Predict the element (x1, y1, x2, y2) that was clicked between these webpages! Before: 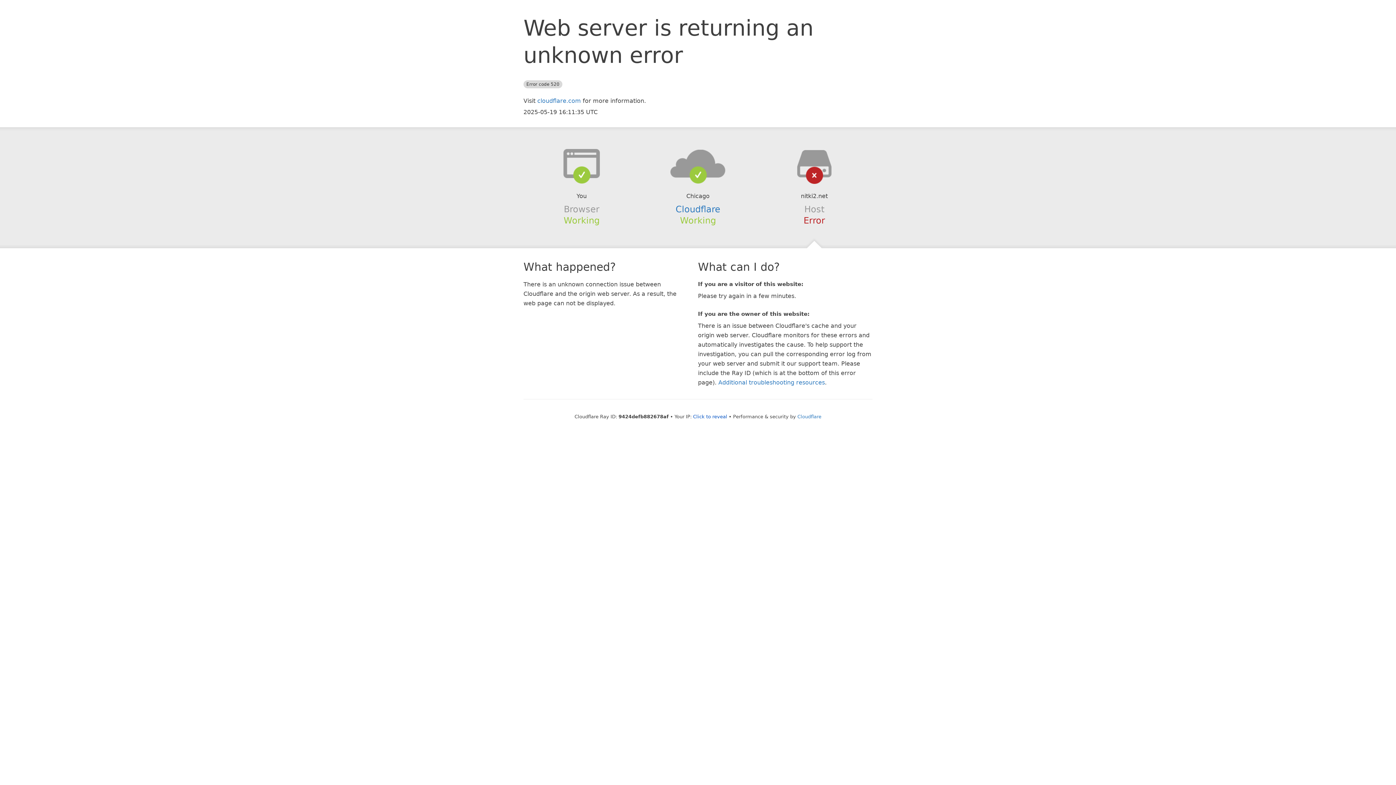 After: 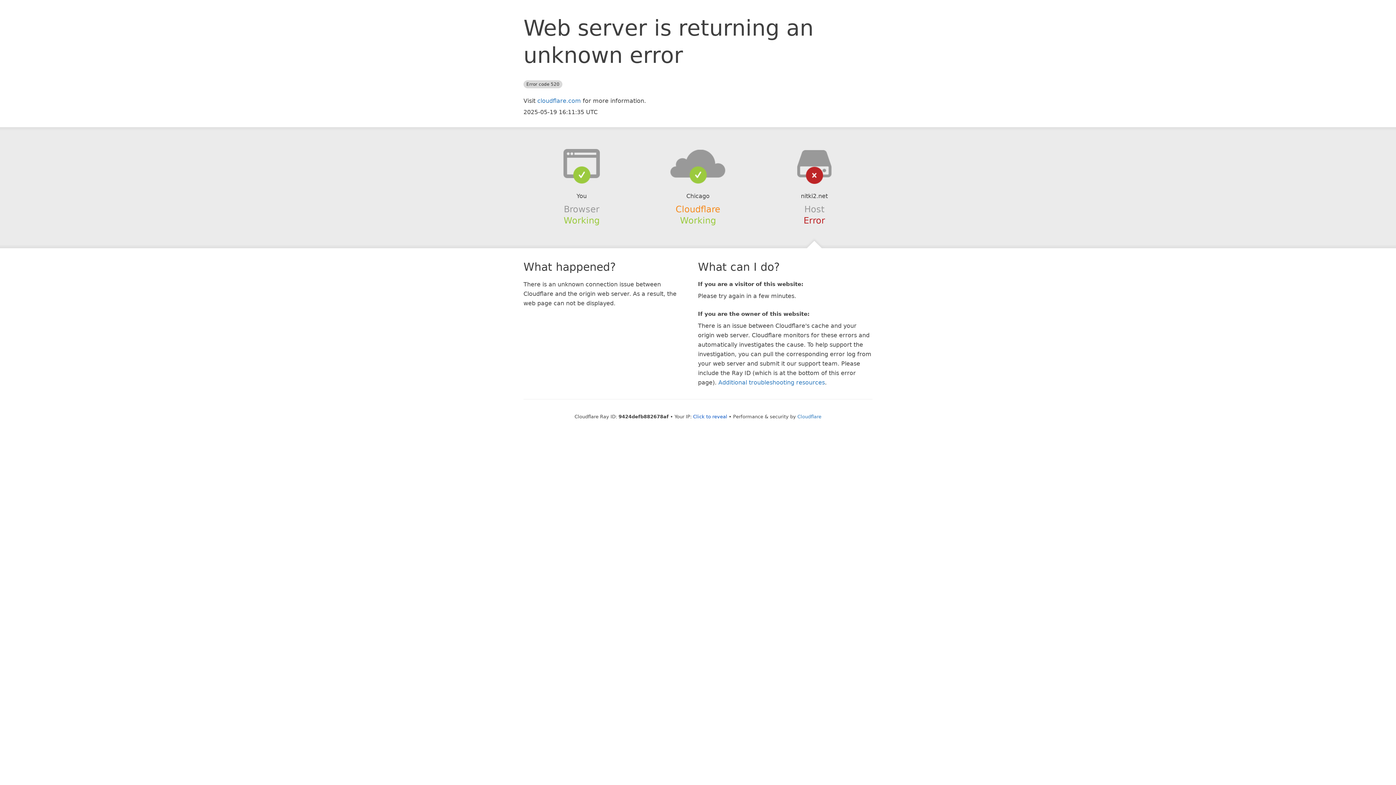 Action: label: Cloudflare bbox: (675, 204, 720, 214)